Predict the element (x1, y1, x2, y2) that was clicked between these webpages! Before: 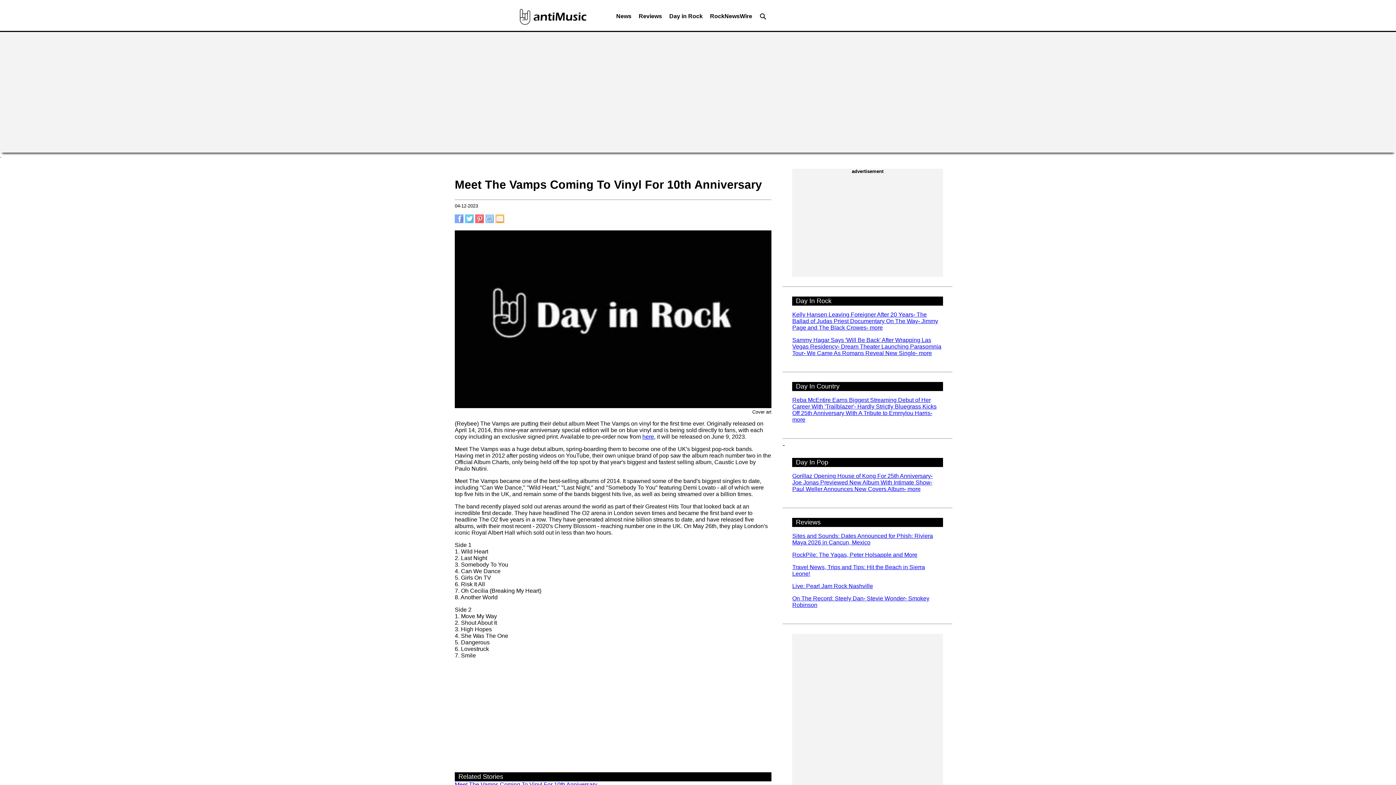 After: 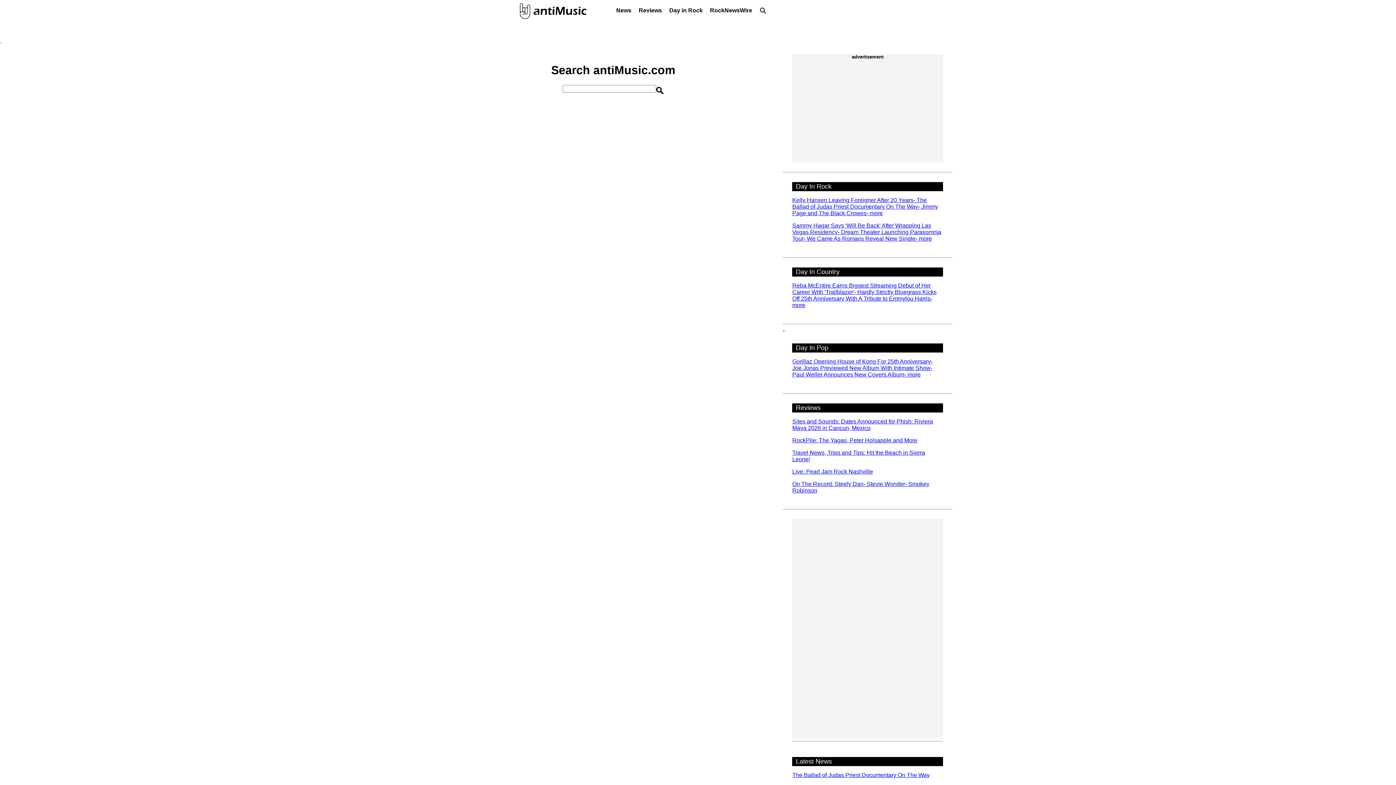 Action: bbox: (756, 9, 774, 27)